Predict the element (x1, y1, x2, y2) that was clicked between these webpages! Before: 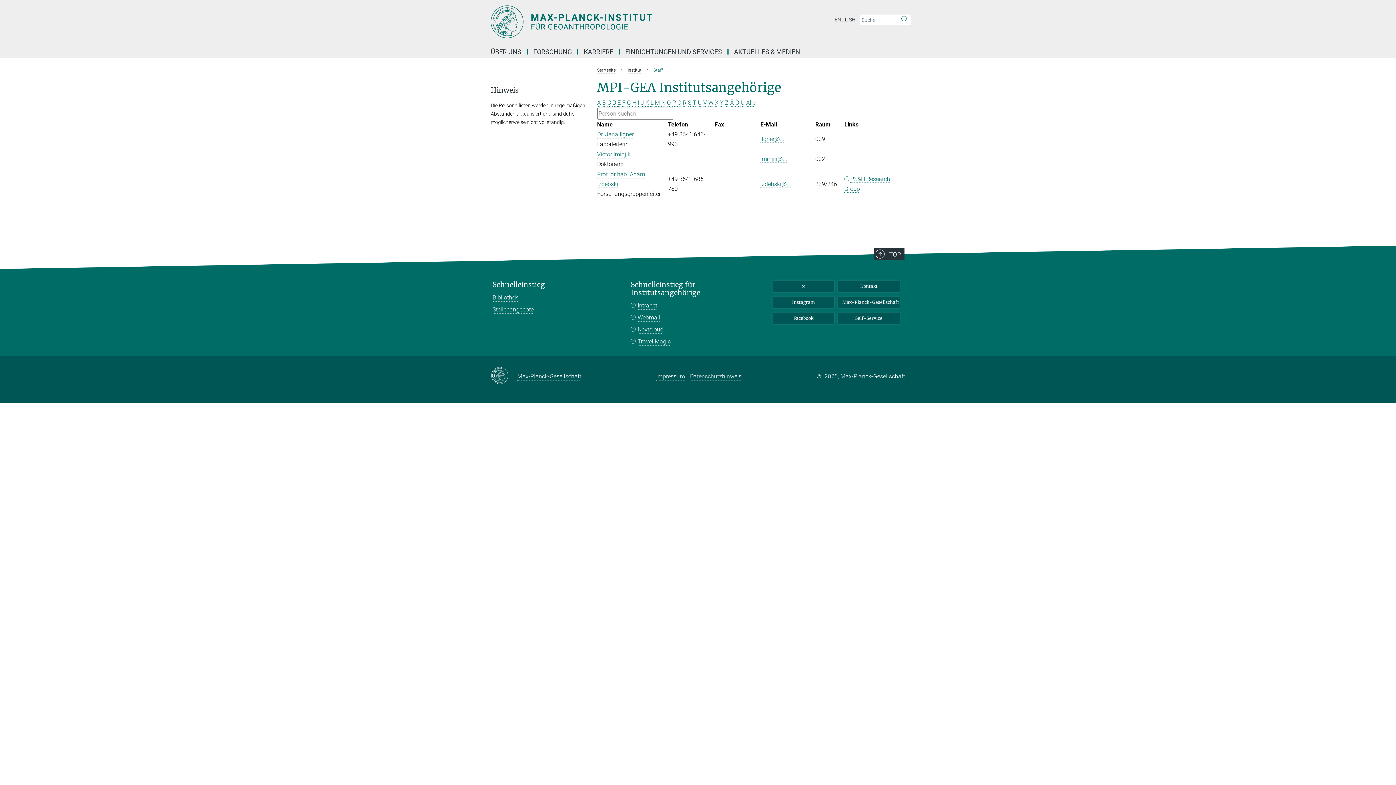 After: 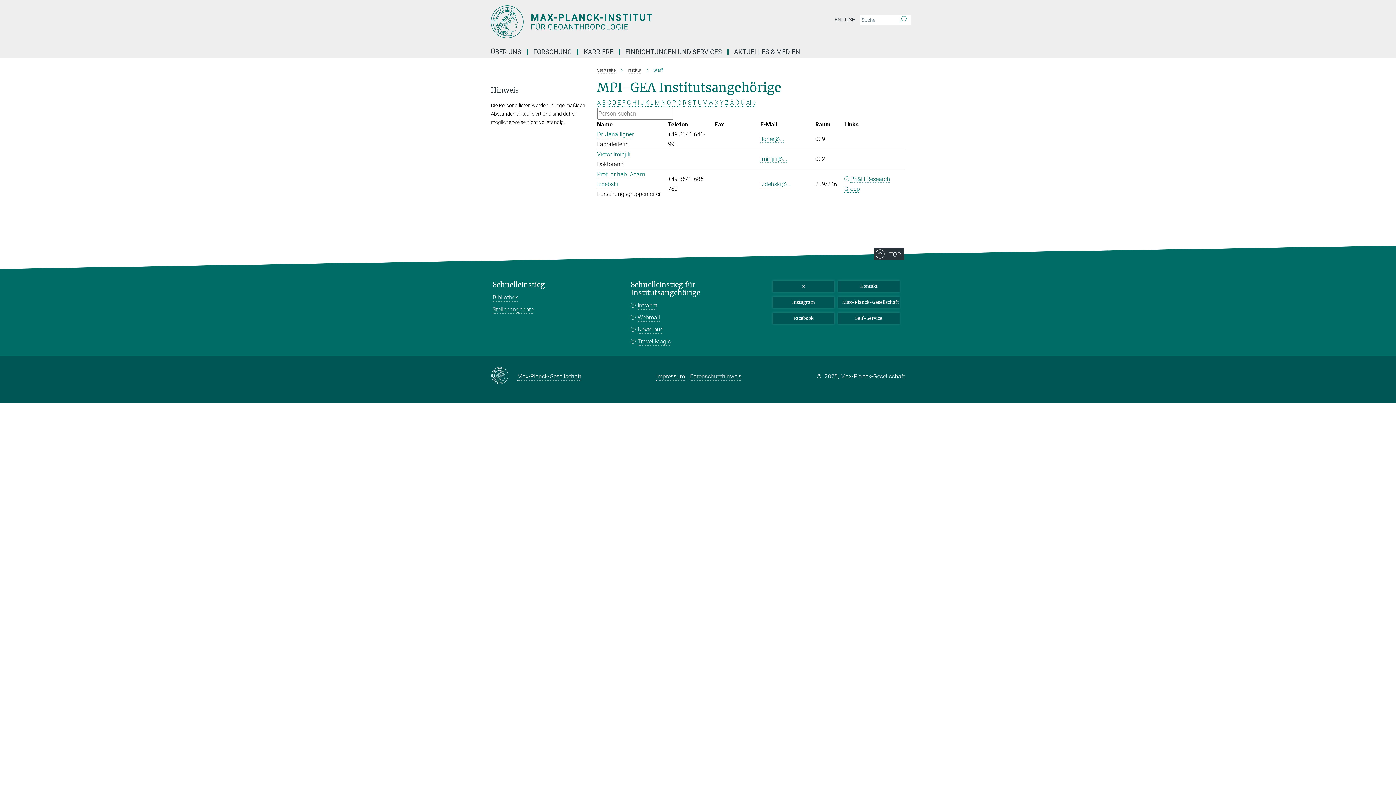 Action: bbox: (490, 86, 586, 94) label: Hinweis